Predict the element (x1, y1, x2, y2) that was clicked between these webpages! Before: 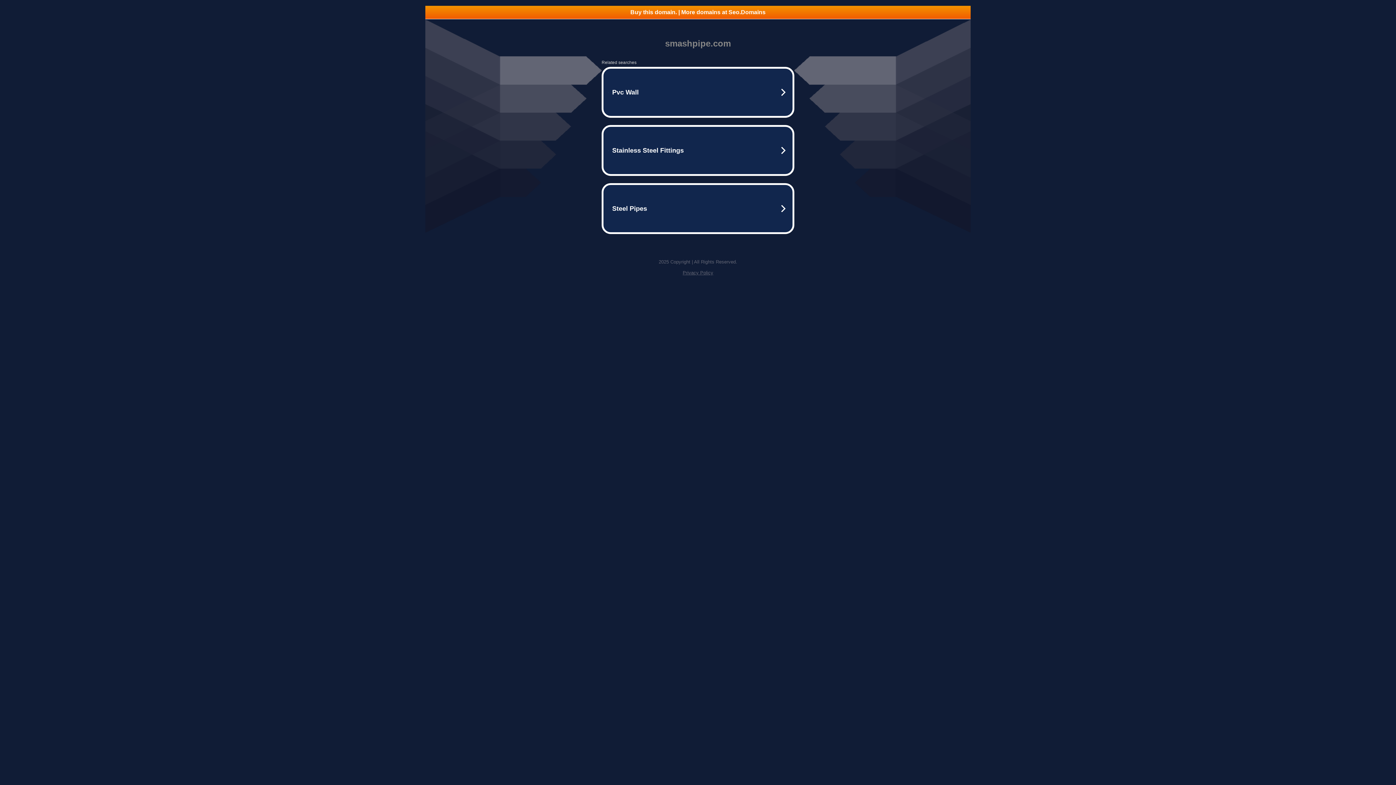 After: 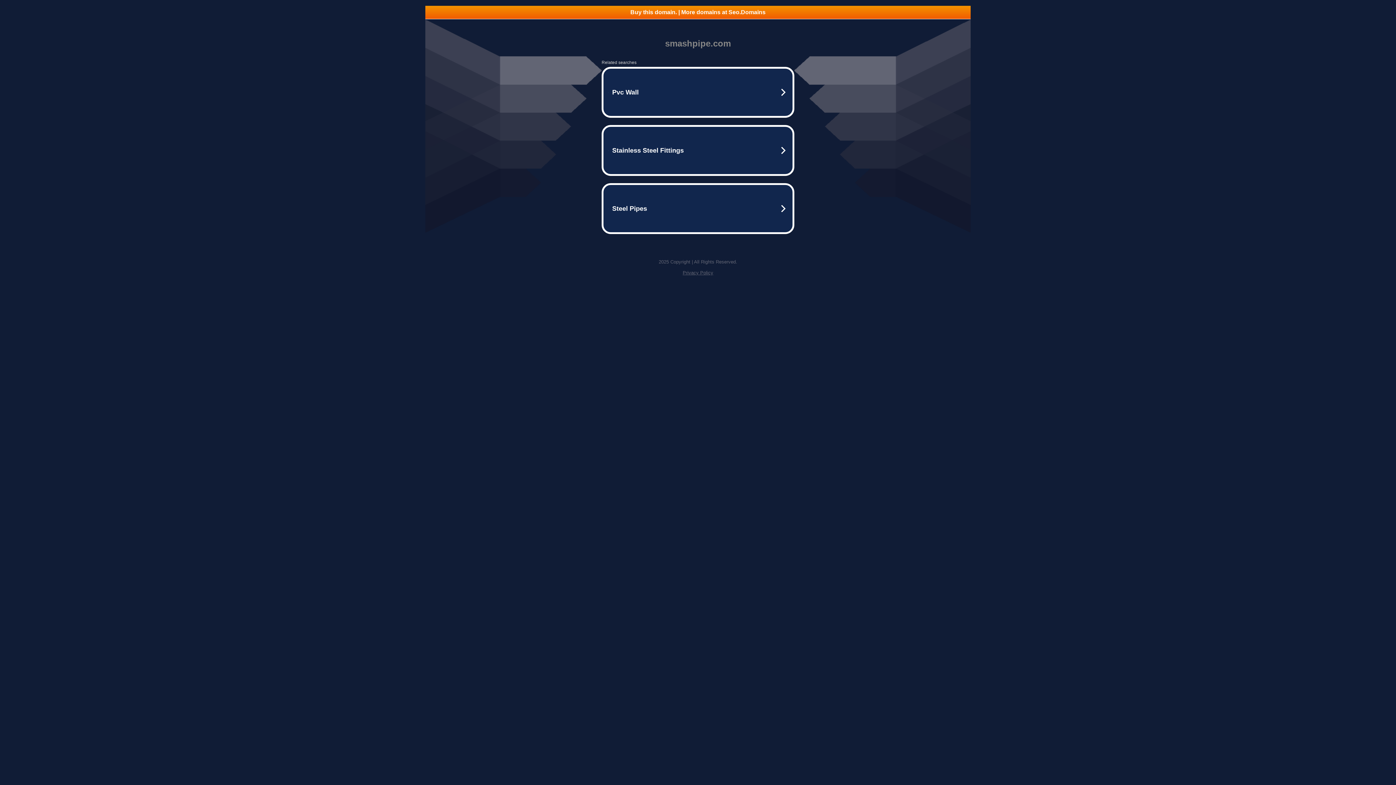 Action: bbox: (682, 270, 713, 275) label: Privacy Policy